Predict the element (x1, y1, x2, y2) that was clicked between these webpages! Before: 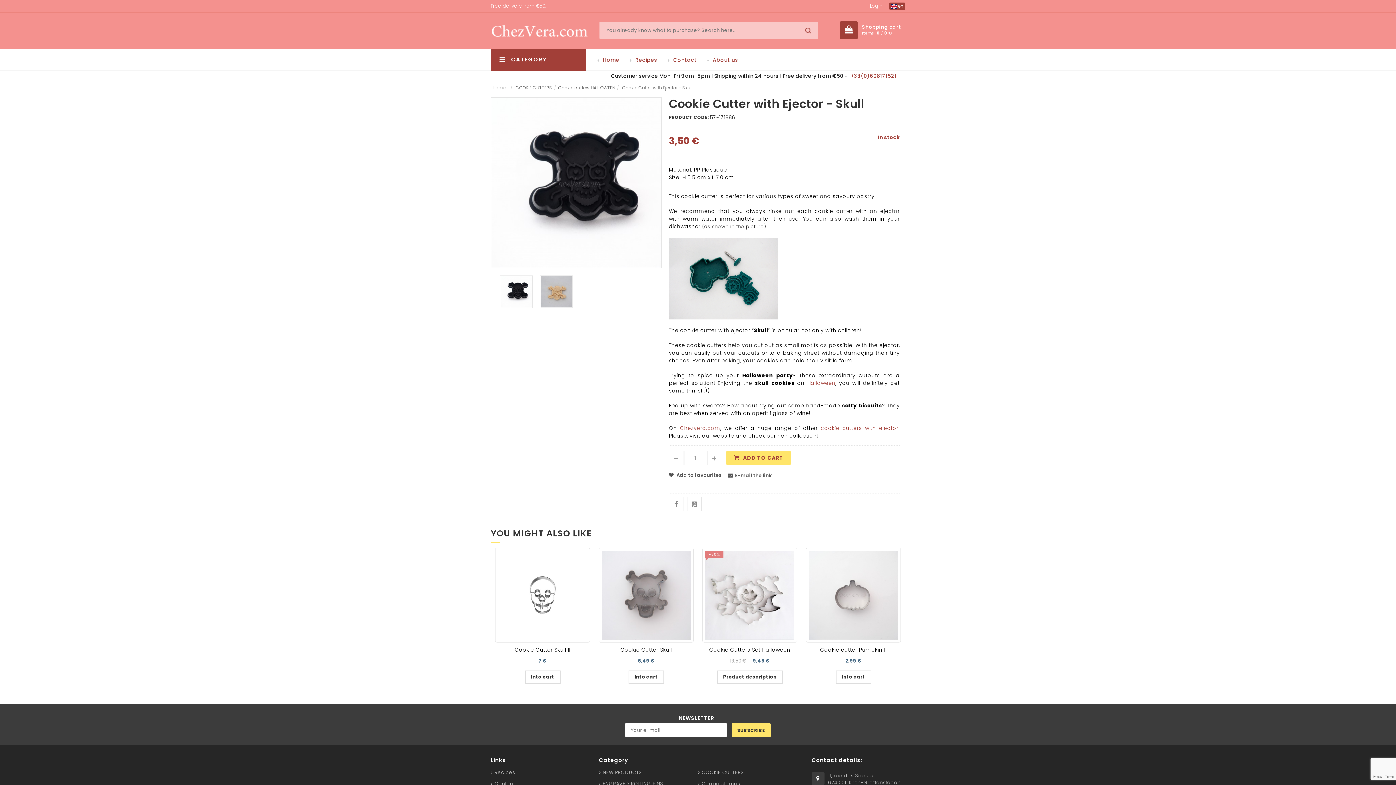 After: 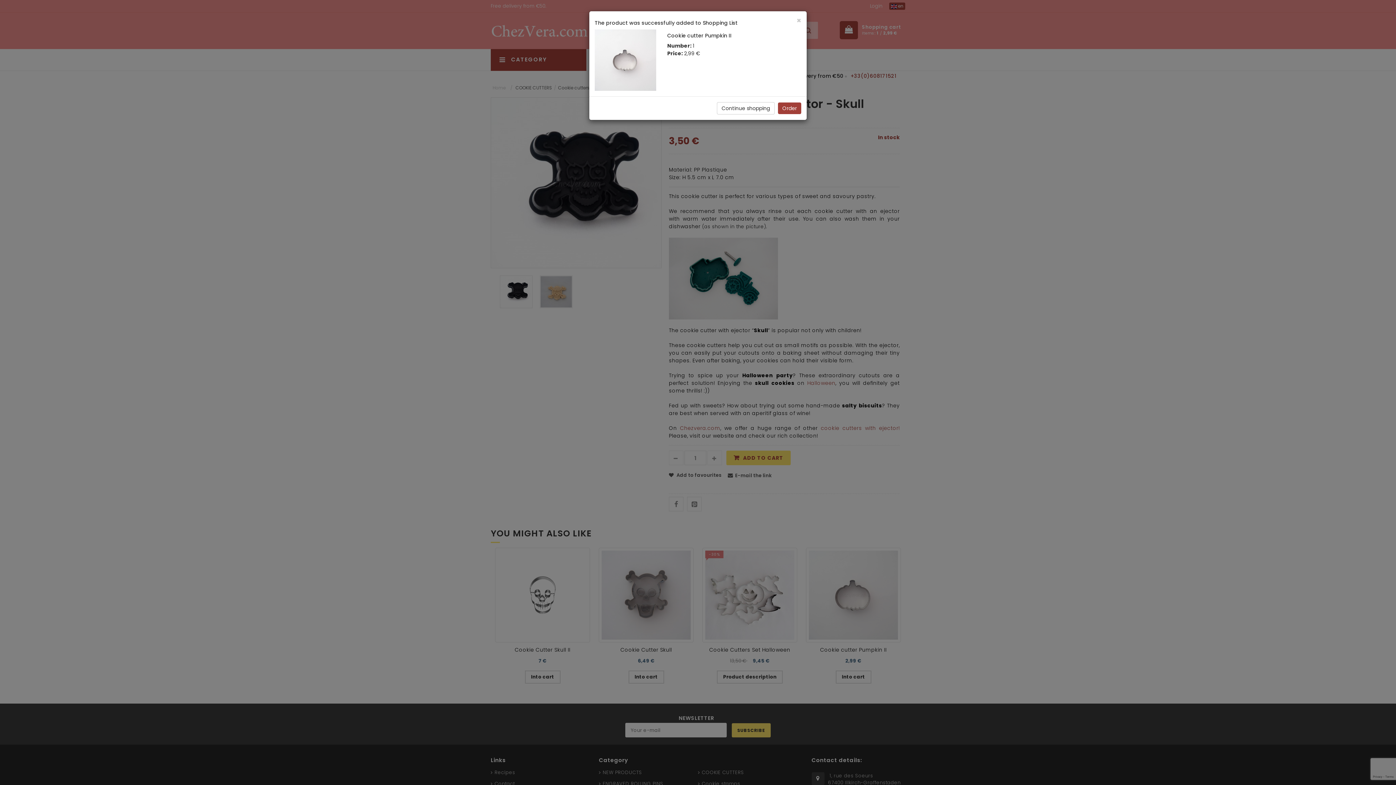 Action: label: Into cart bbox: (835, 671, 871, 684)